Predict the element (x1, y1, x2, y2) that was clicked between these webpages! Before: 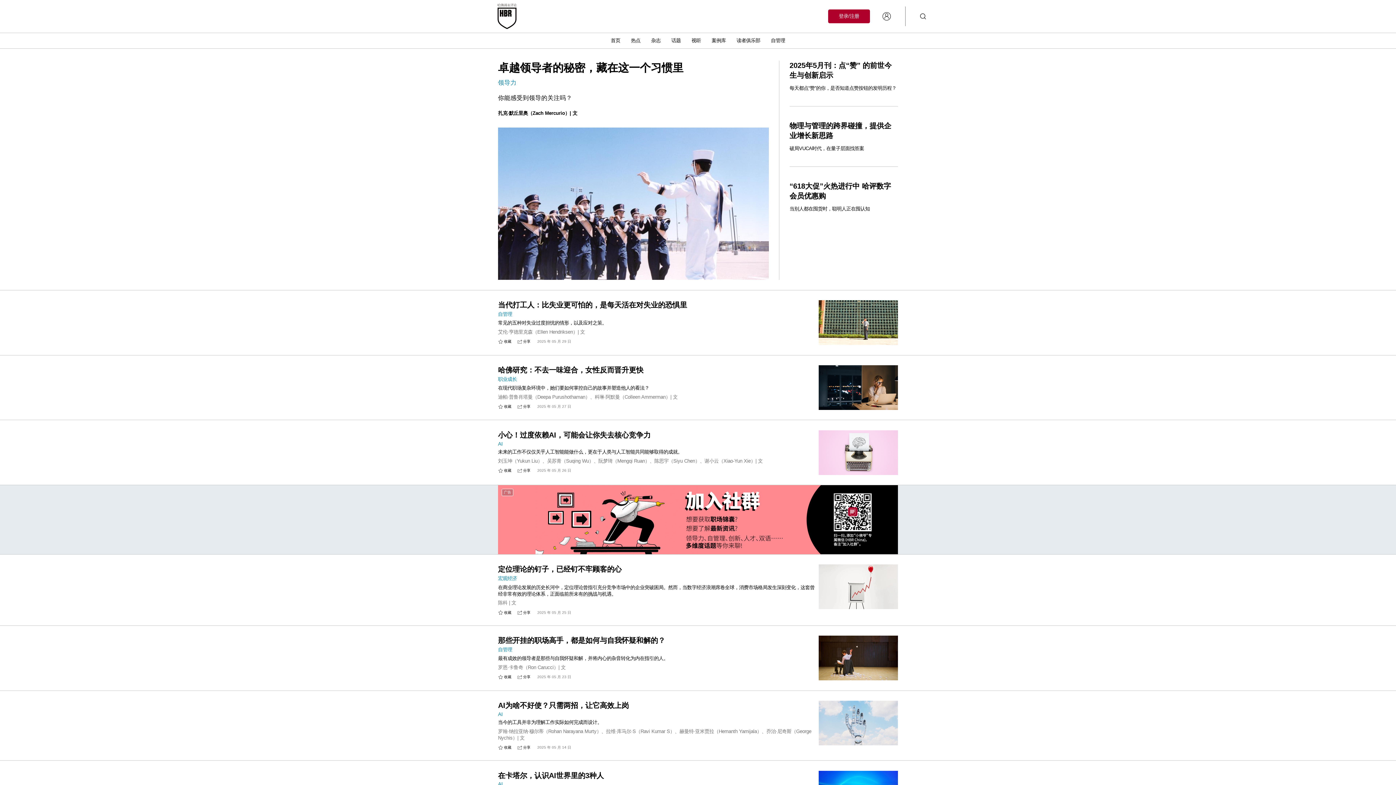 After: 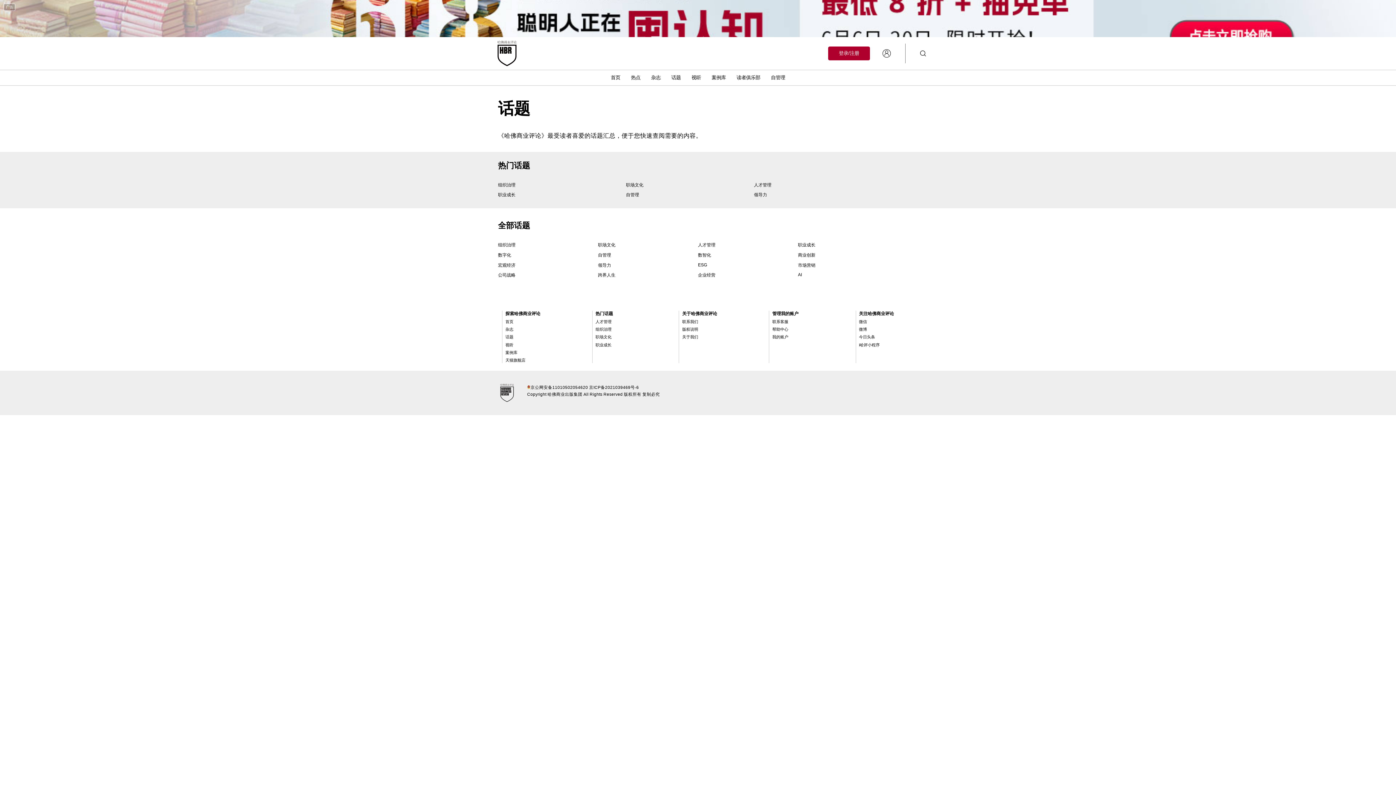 Action: label: 话题 bbox: (505, 113, 513, 117)